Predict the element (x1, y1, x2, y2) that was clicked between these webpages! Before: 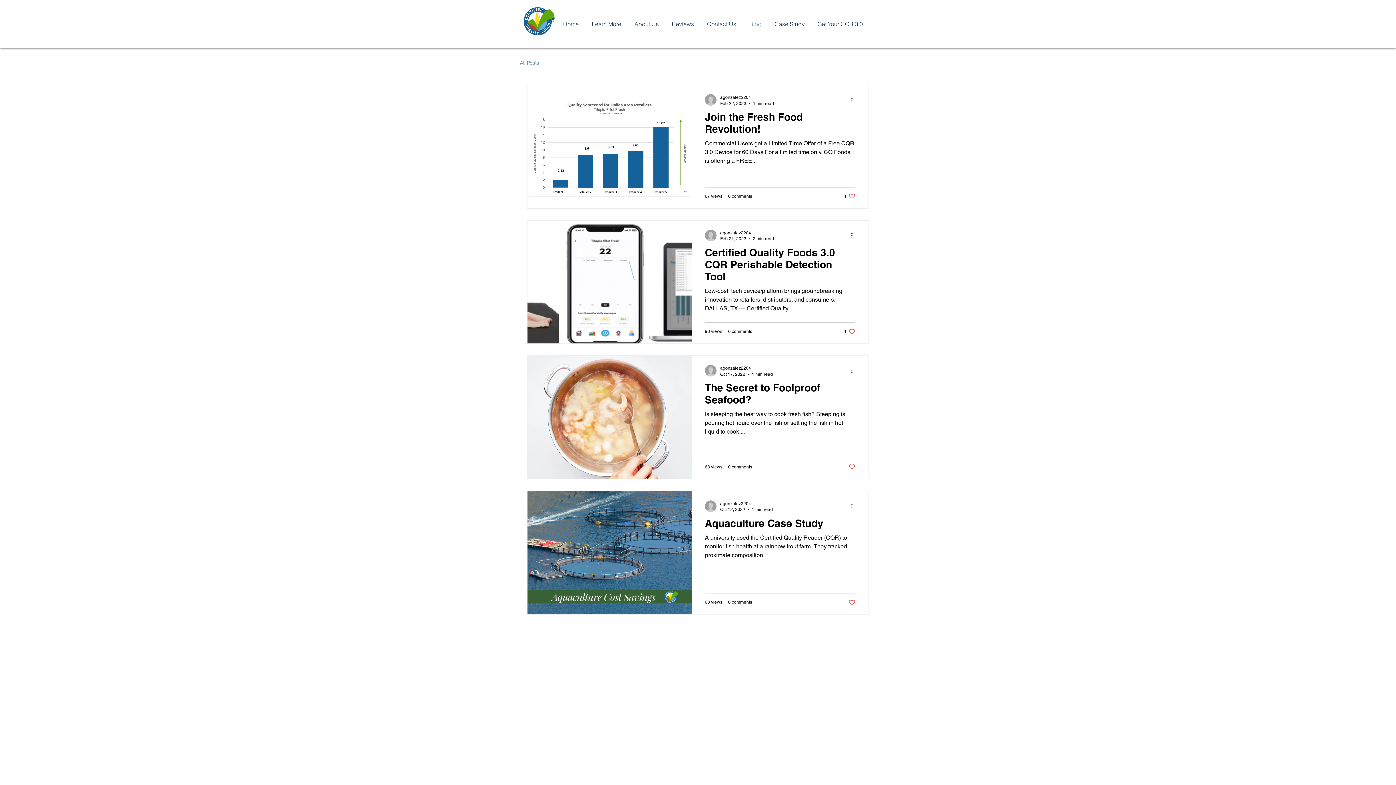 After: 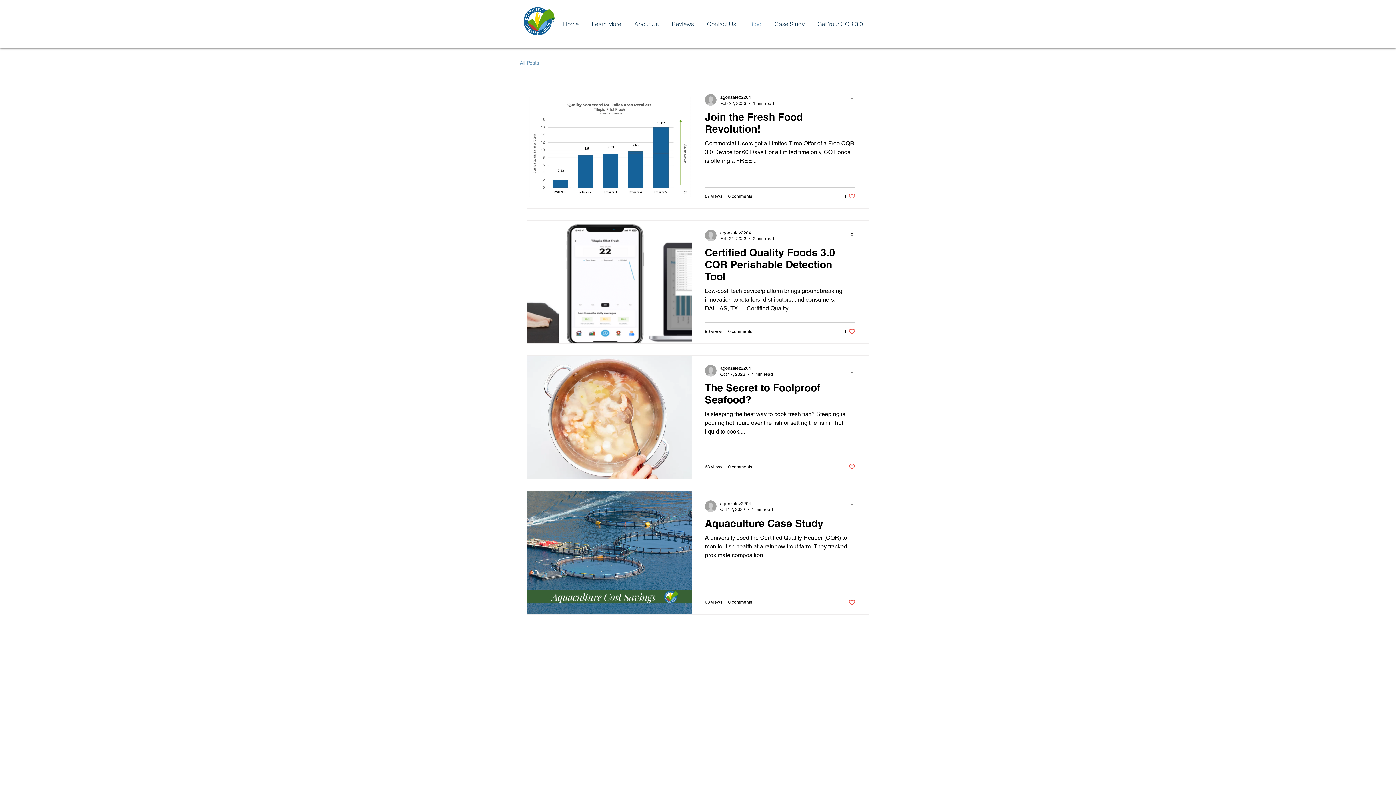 Action: label: Like post bbox: (844, 192, 855, 199)